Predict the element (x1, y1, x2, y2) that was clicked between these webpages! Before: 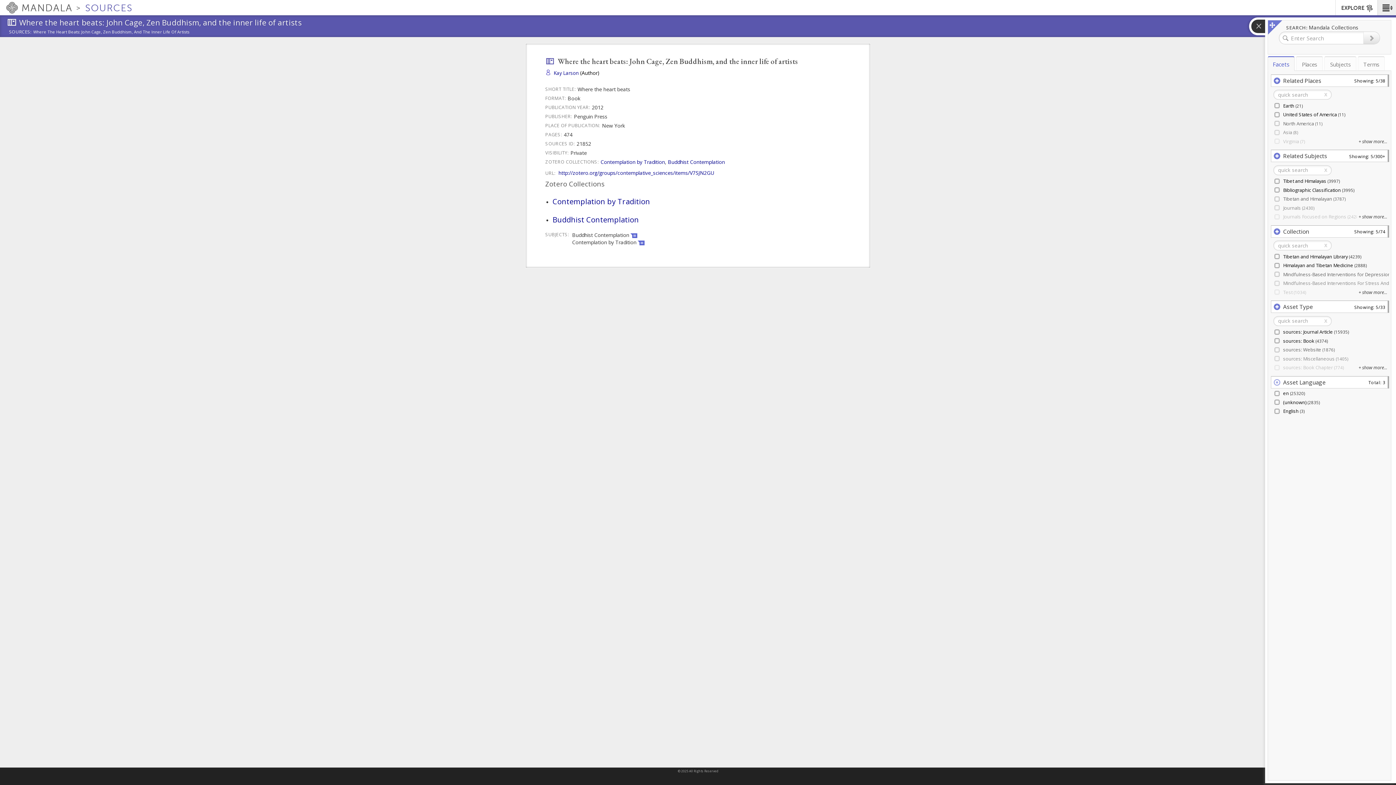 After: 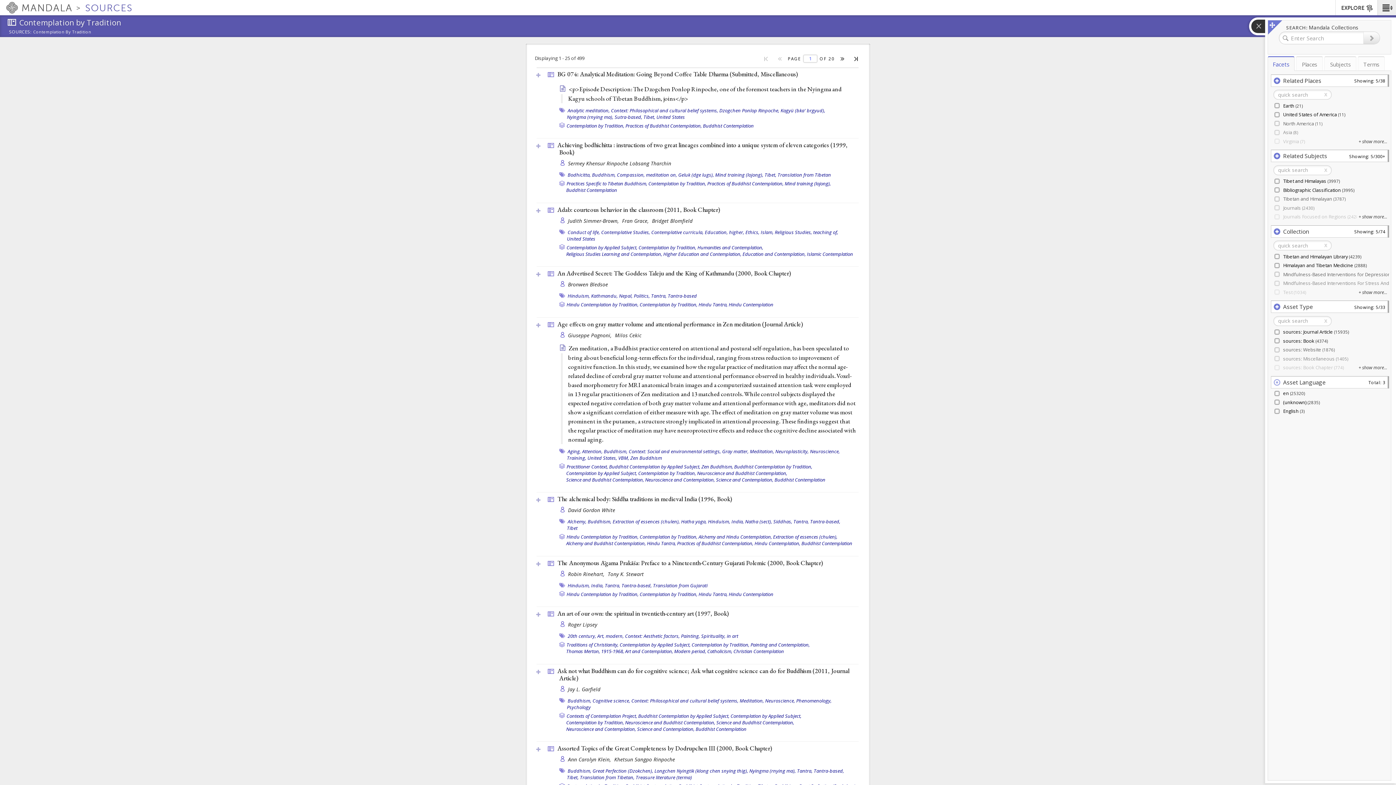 Action: label: Contemplation by Tradition bbox: (600, 158, 665, 165)